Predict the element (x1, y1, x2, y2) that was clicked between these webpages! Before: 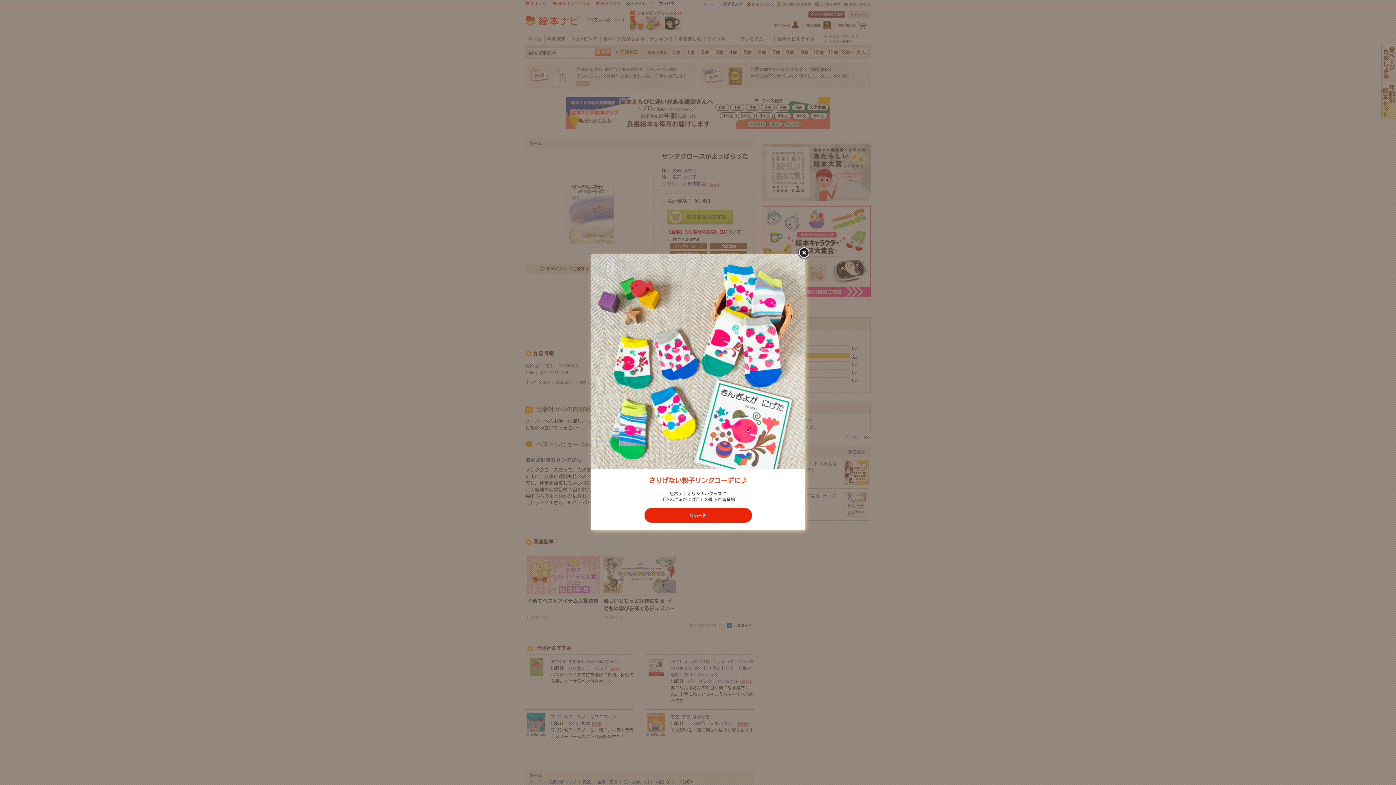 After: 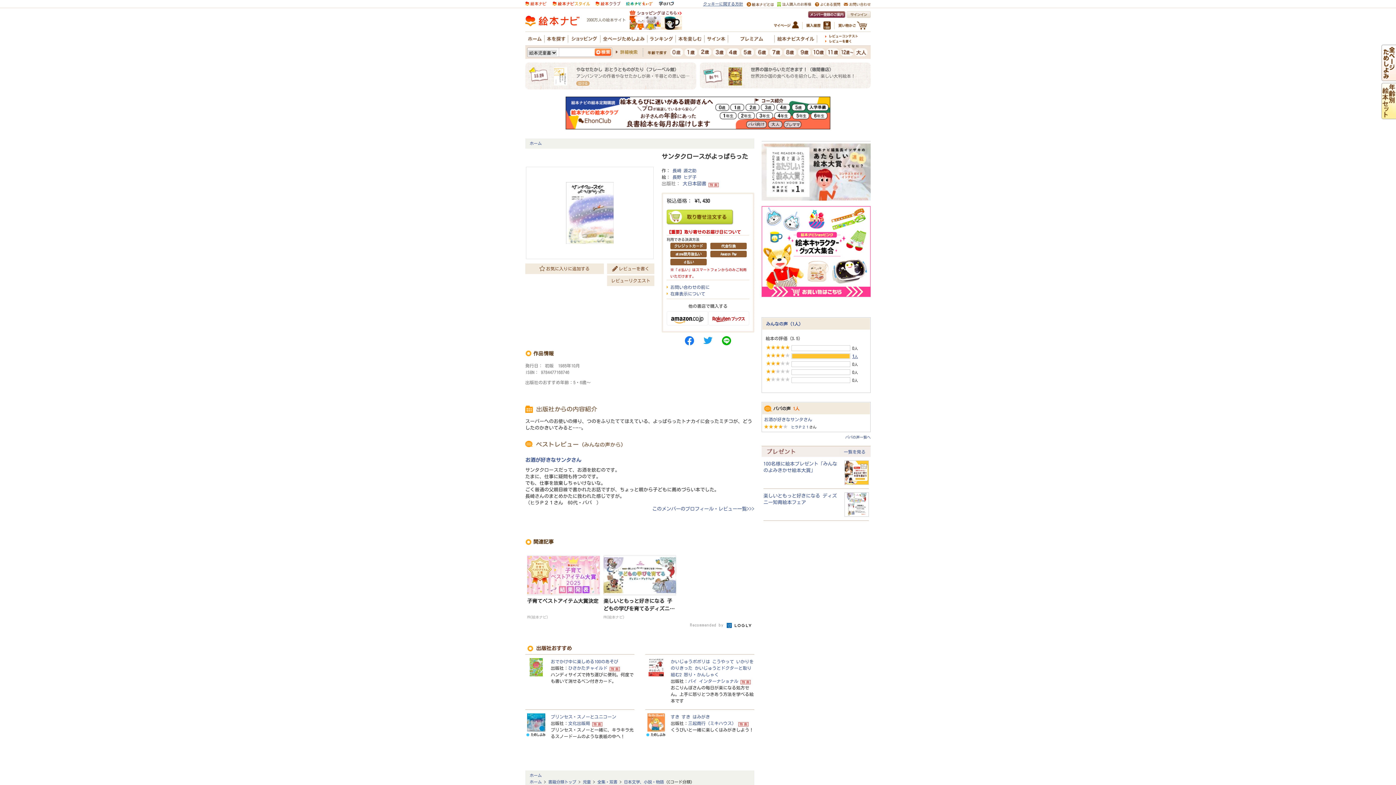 Action: bbox: (797, 246, 813, 260)